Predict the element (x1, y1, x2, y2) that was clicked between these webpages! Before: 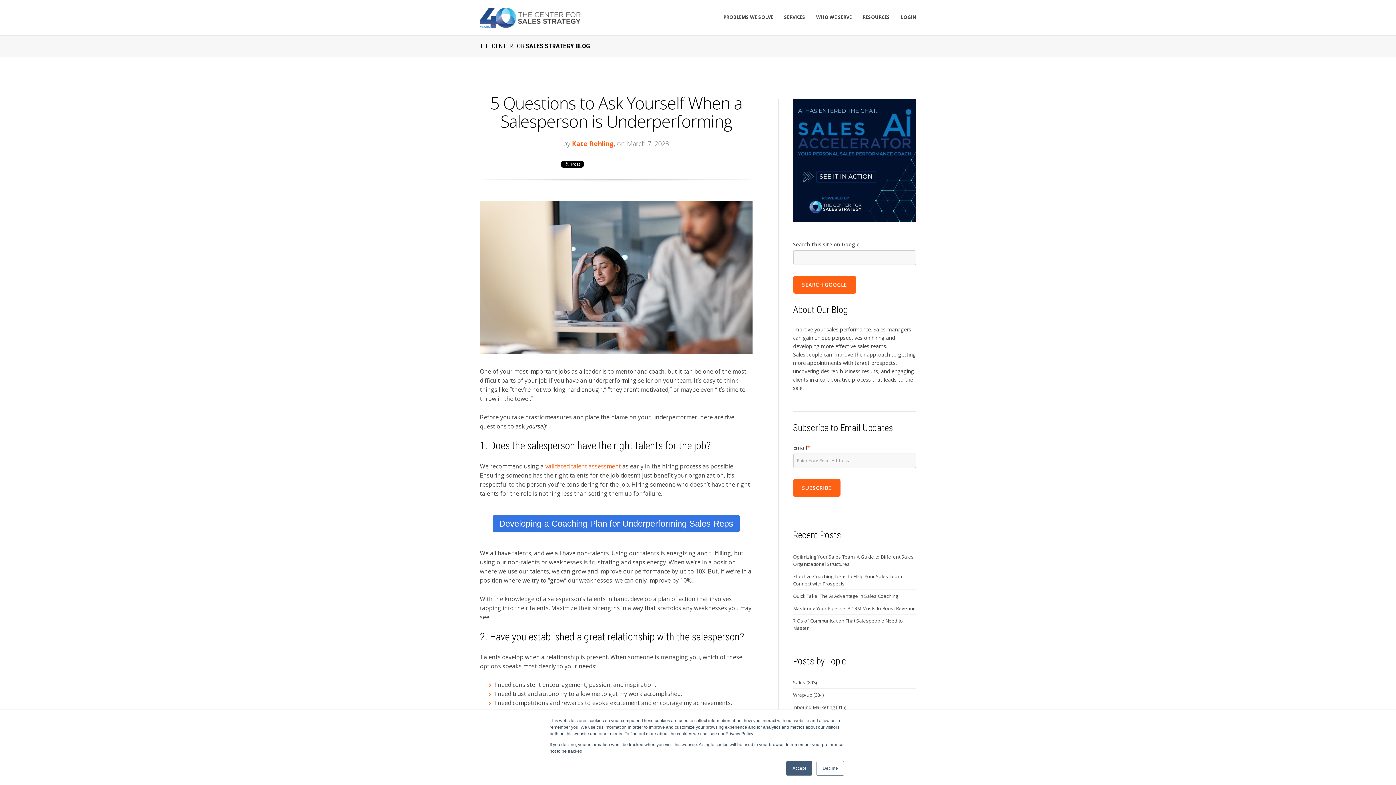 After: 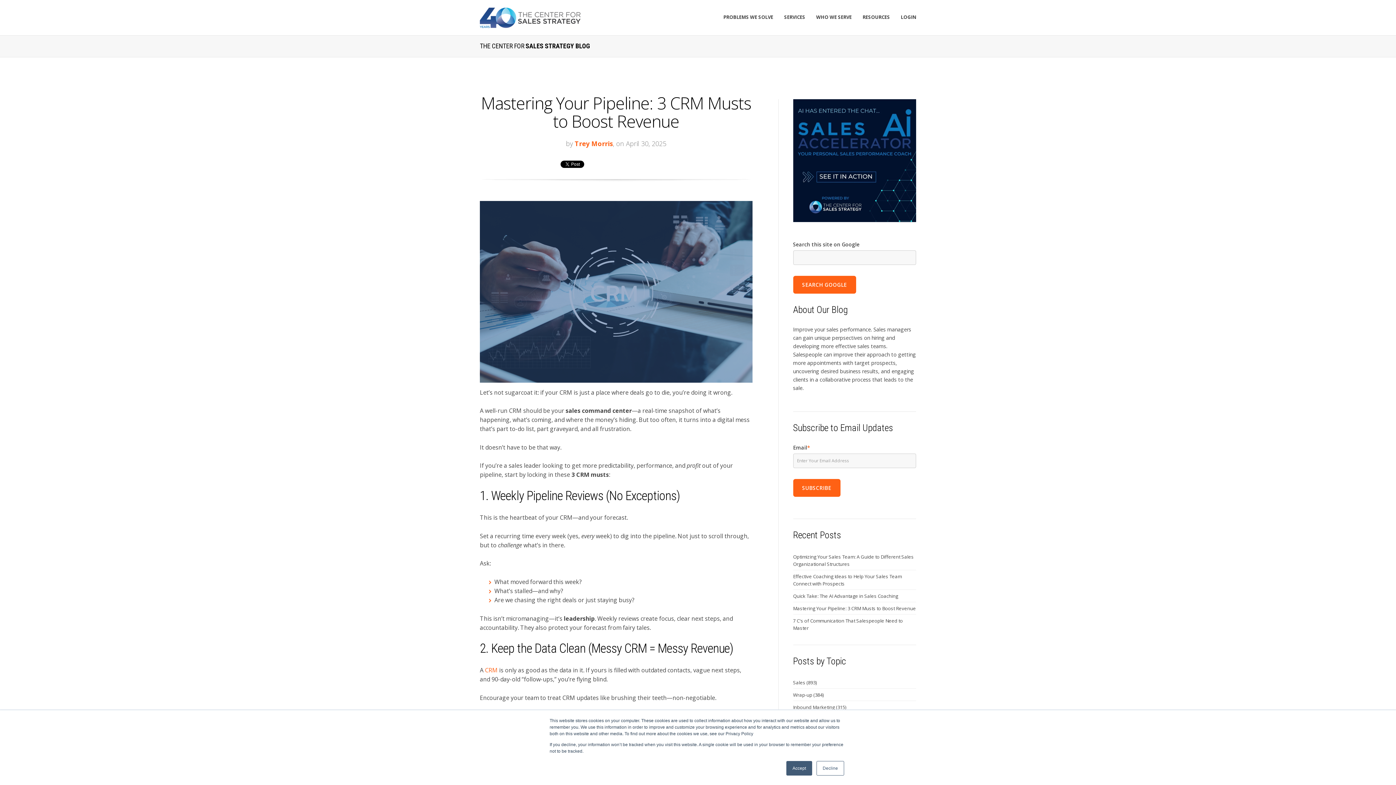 Action: label: Mastering Your Pipeline: 3 CRM Musts to Boost Revenue bbox: (793, 602, 916, 614)